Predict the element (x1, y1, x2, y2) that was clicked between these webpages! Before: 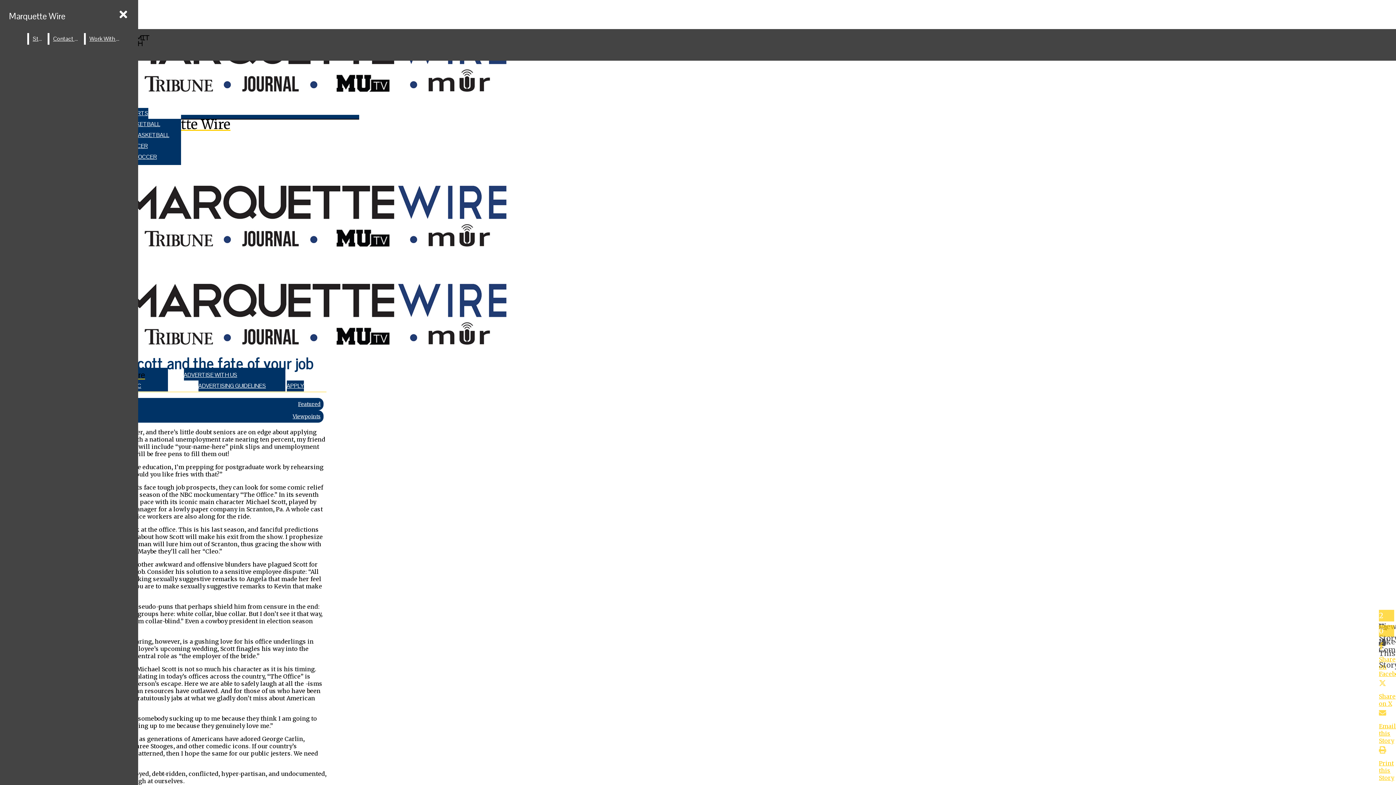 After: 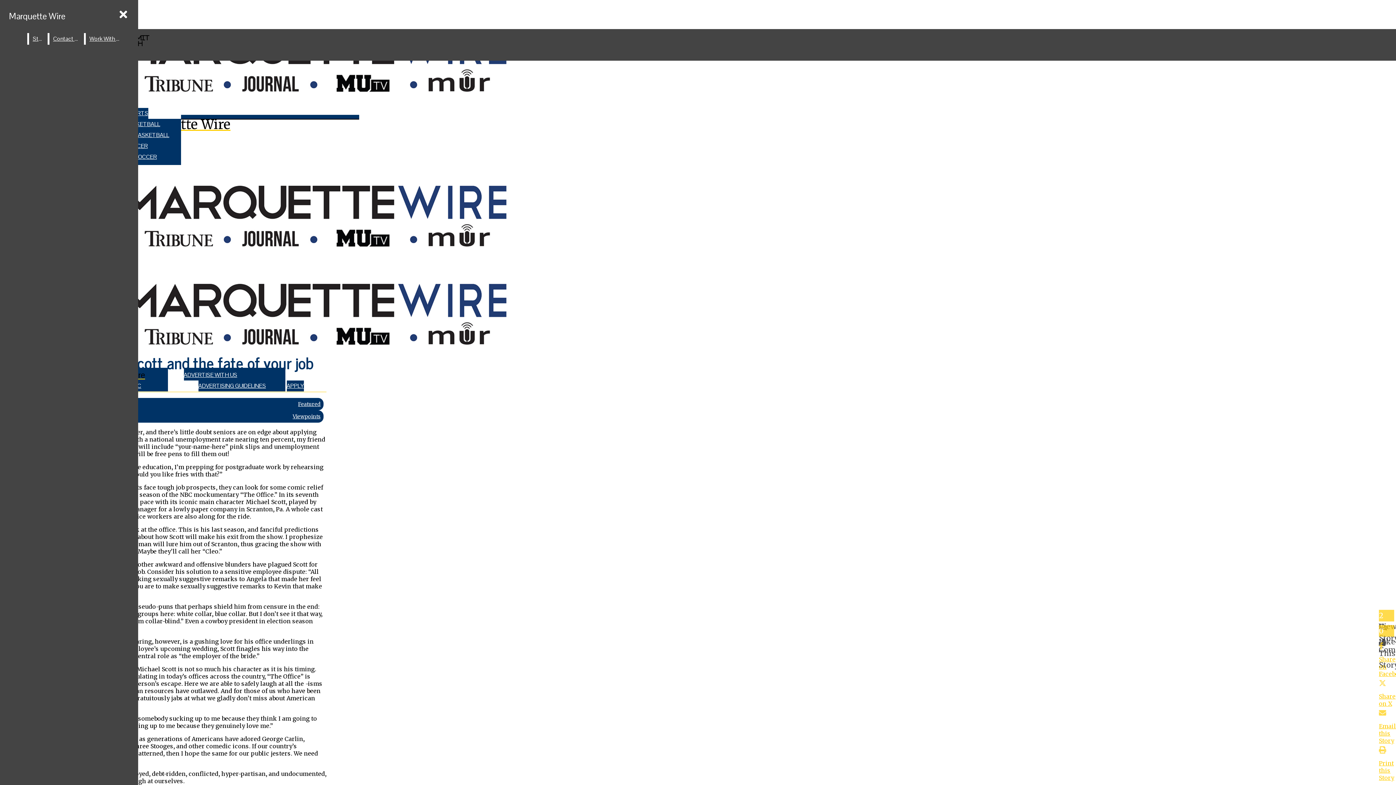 Action: label: Email this Story bbox: (1379, 707, 1396, 744)